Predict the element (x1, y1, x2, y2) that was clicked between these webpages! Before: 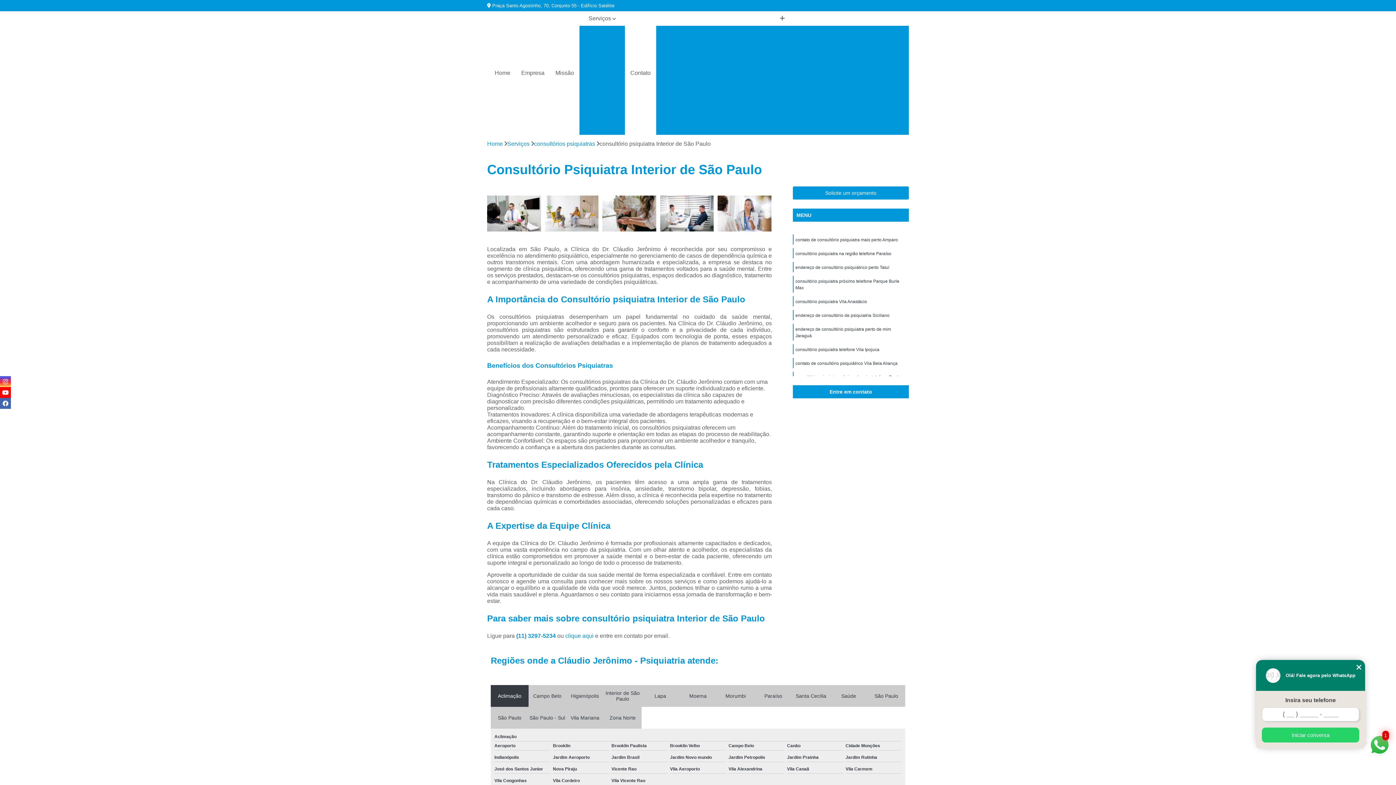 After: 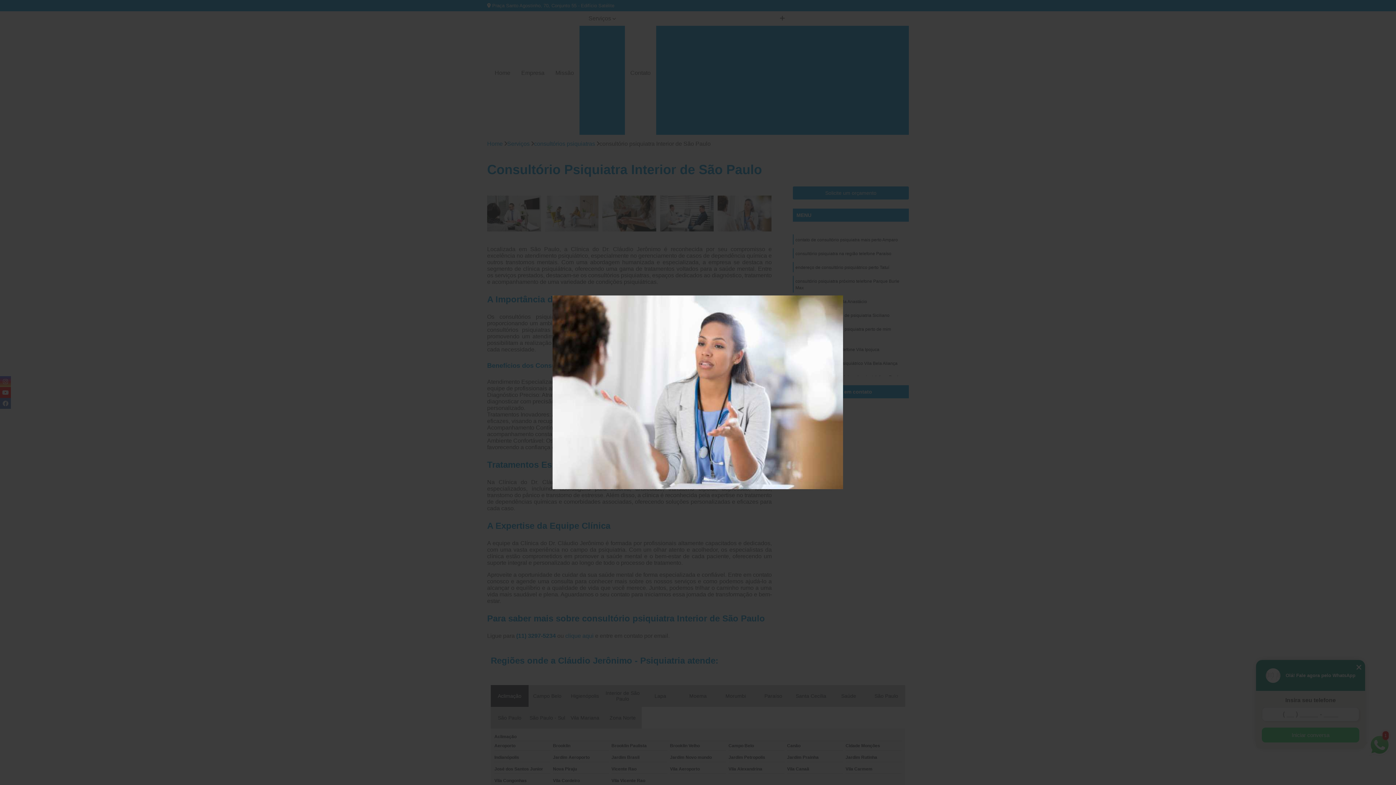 Action: bbox: (717, 186, 771, 240)